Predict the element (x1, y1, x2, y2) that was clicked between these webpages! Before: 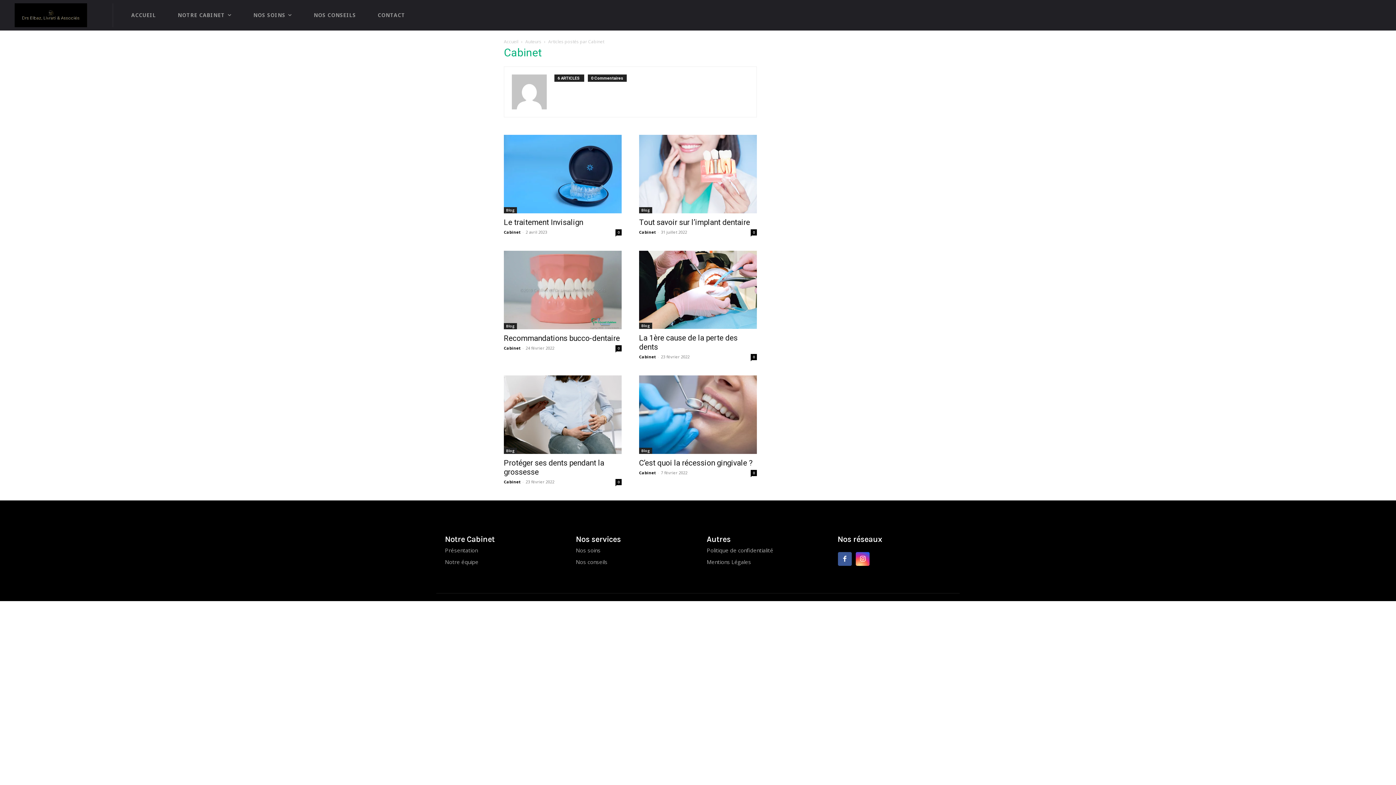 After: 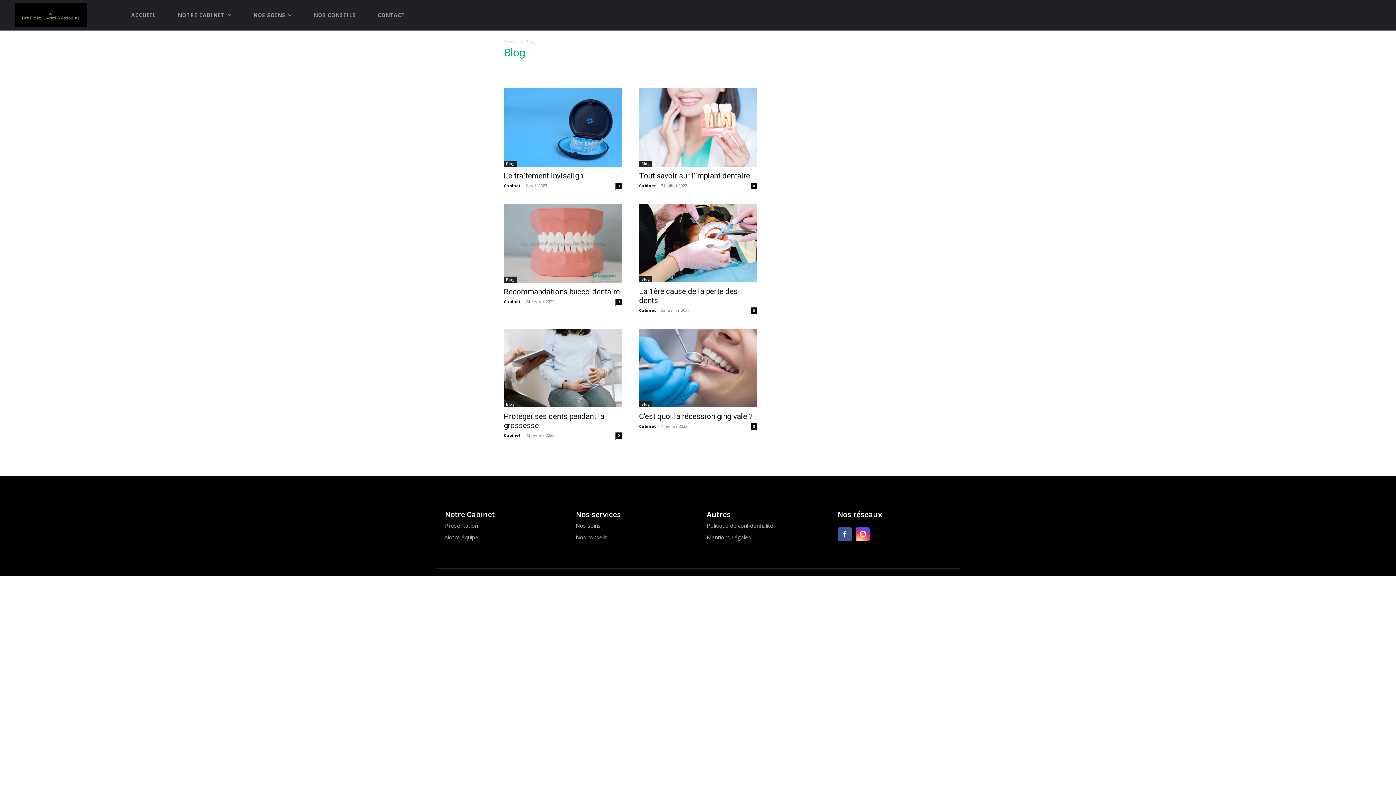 Action: label: Blog bbox: (504, 207, 517, 213)